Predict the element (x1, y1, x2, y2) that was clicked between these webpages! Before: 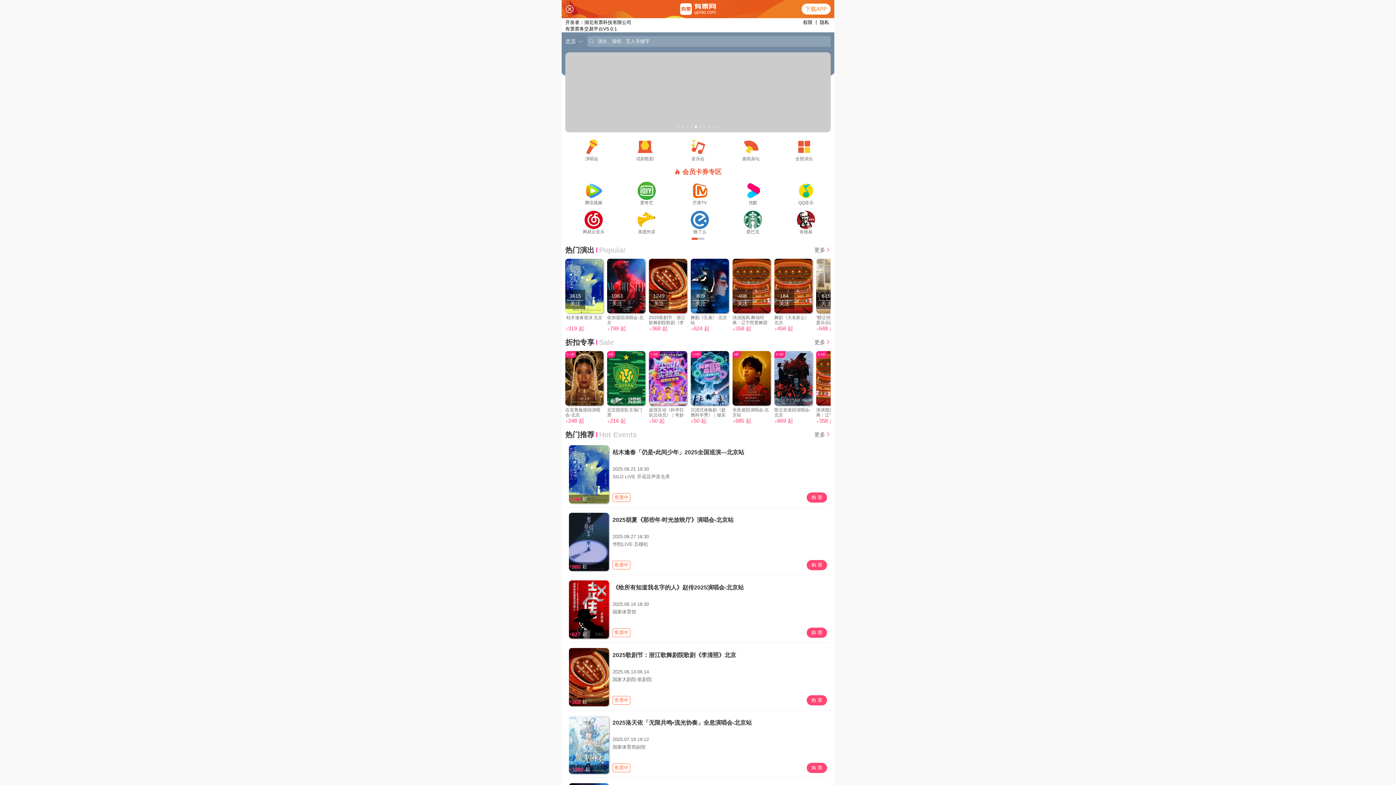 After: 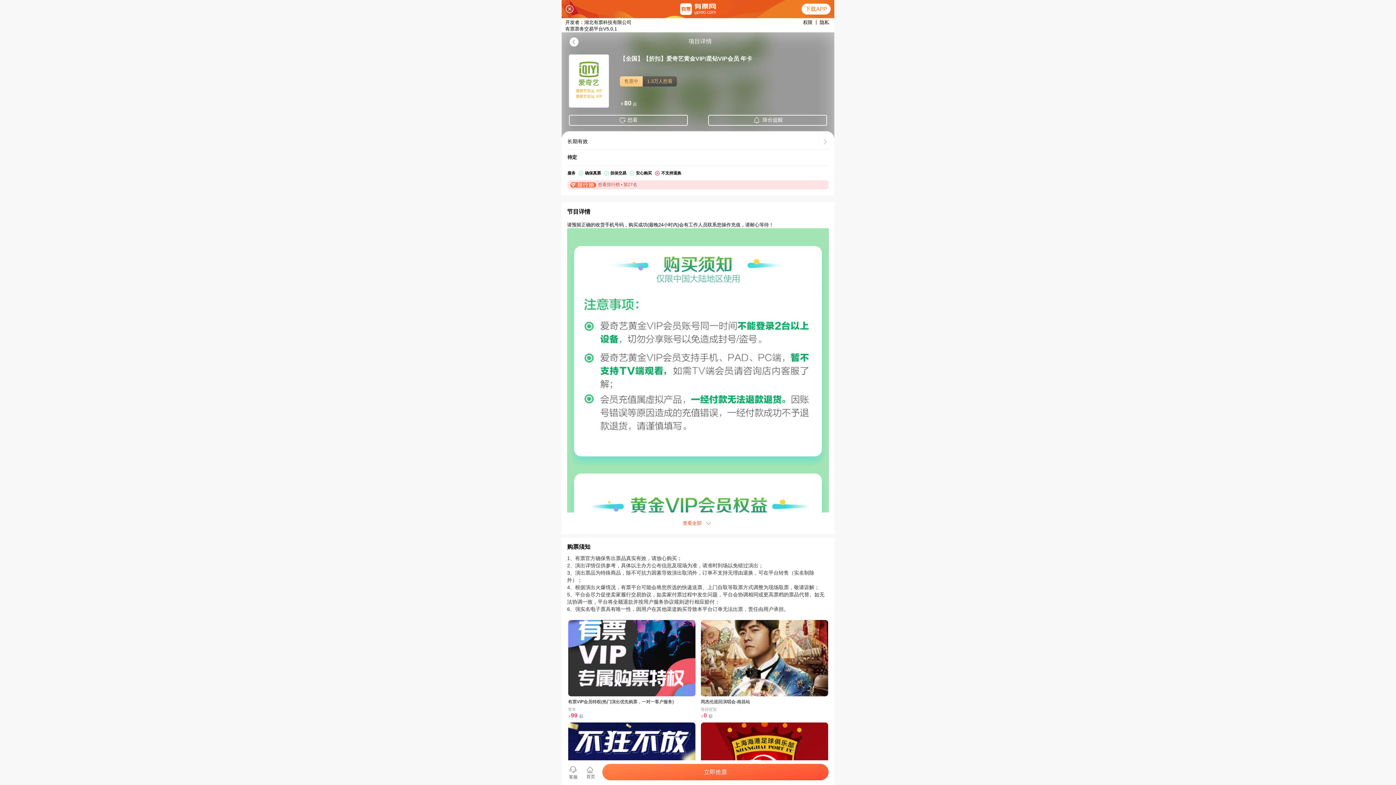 Action: bbox: (618, 181, 671, 210) label: 爱奇艺